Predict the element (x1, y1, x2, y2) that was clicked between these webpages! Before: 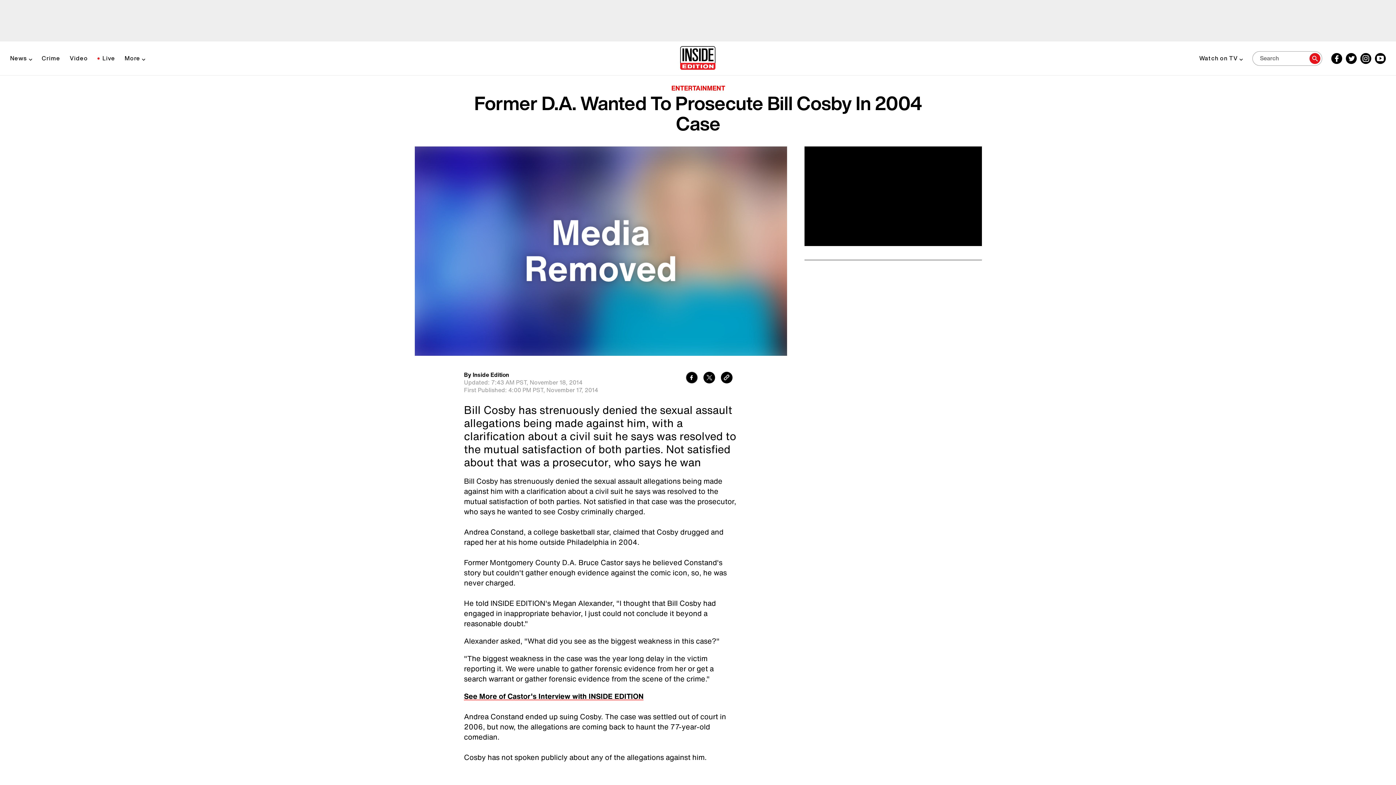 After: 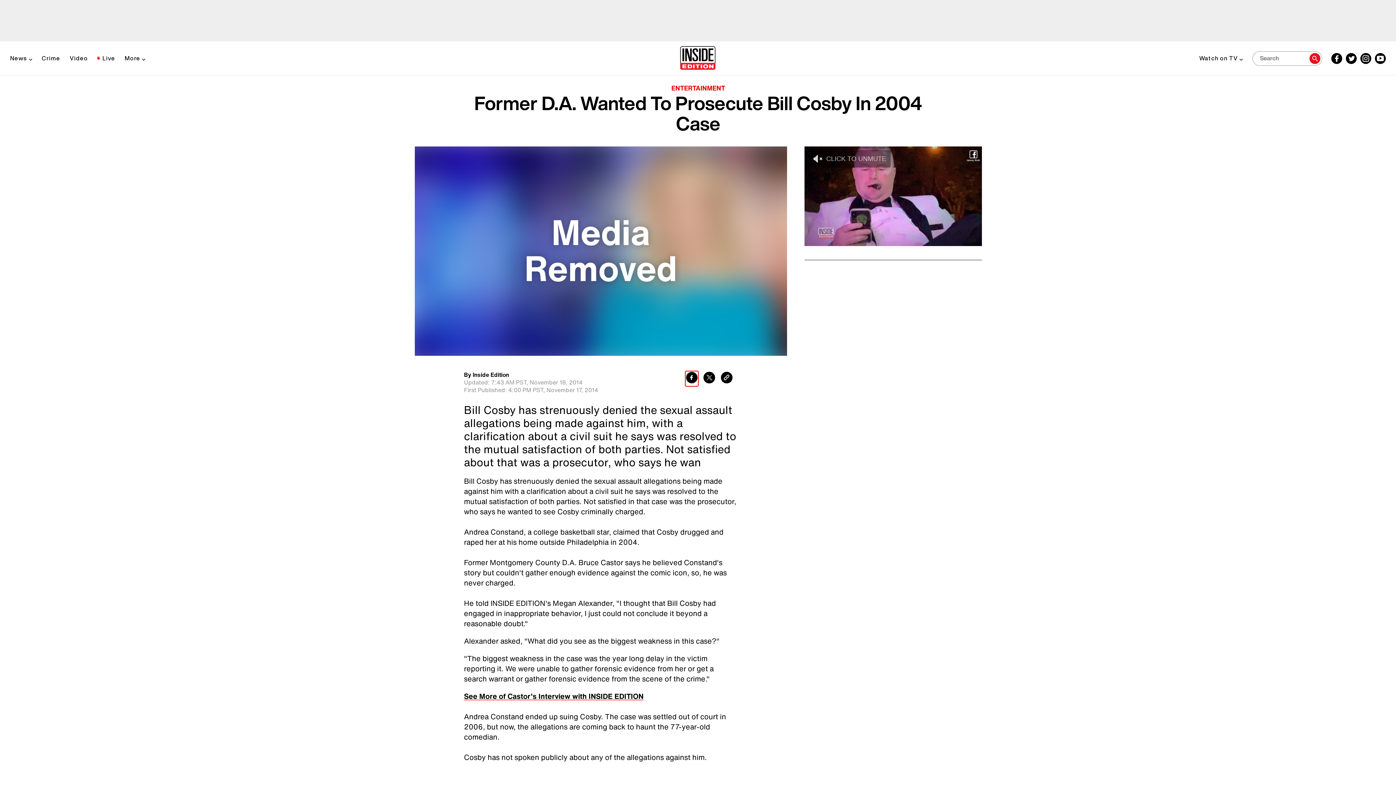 Action: label: Share to Facebook bbox: (685, 371, 698, 386)